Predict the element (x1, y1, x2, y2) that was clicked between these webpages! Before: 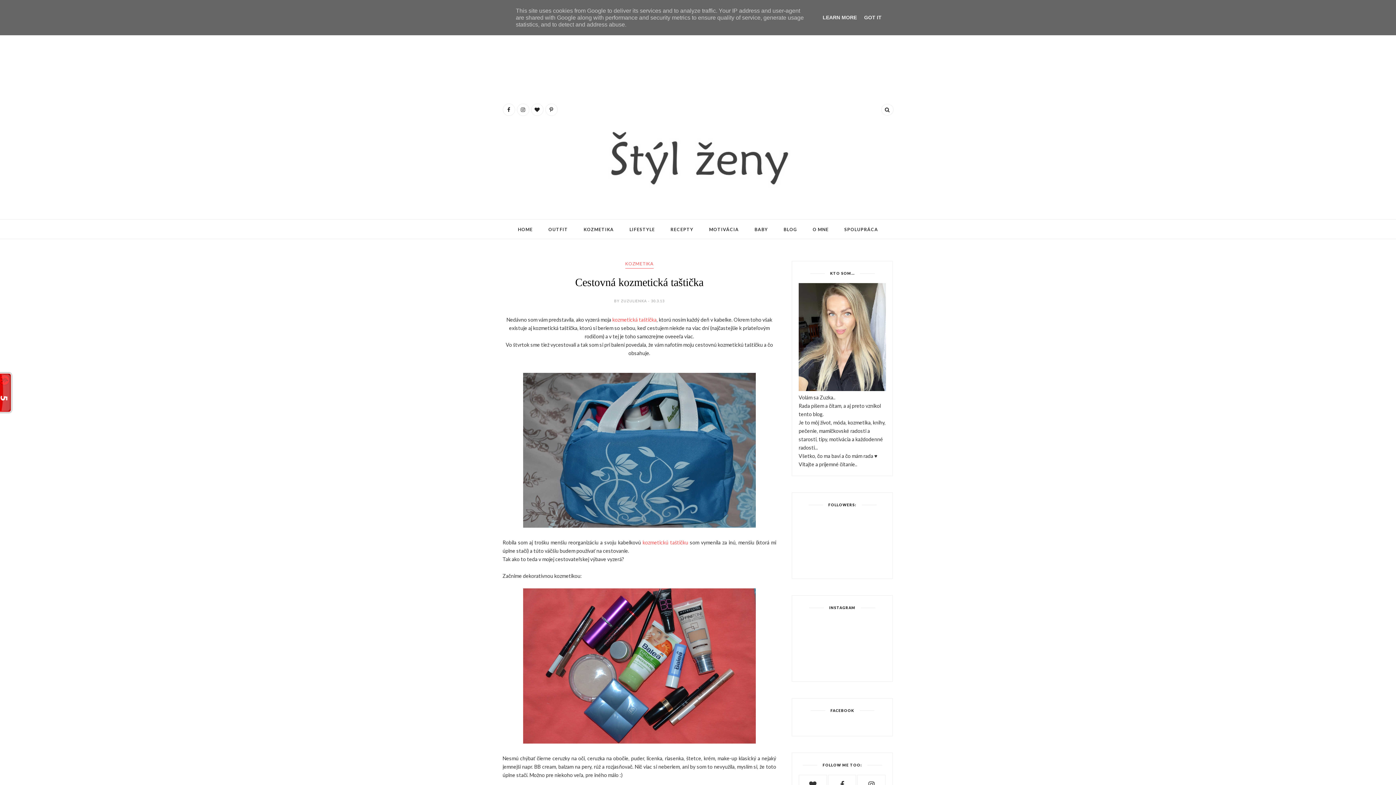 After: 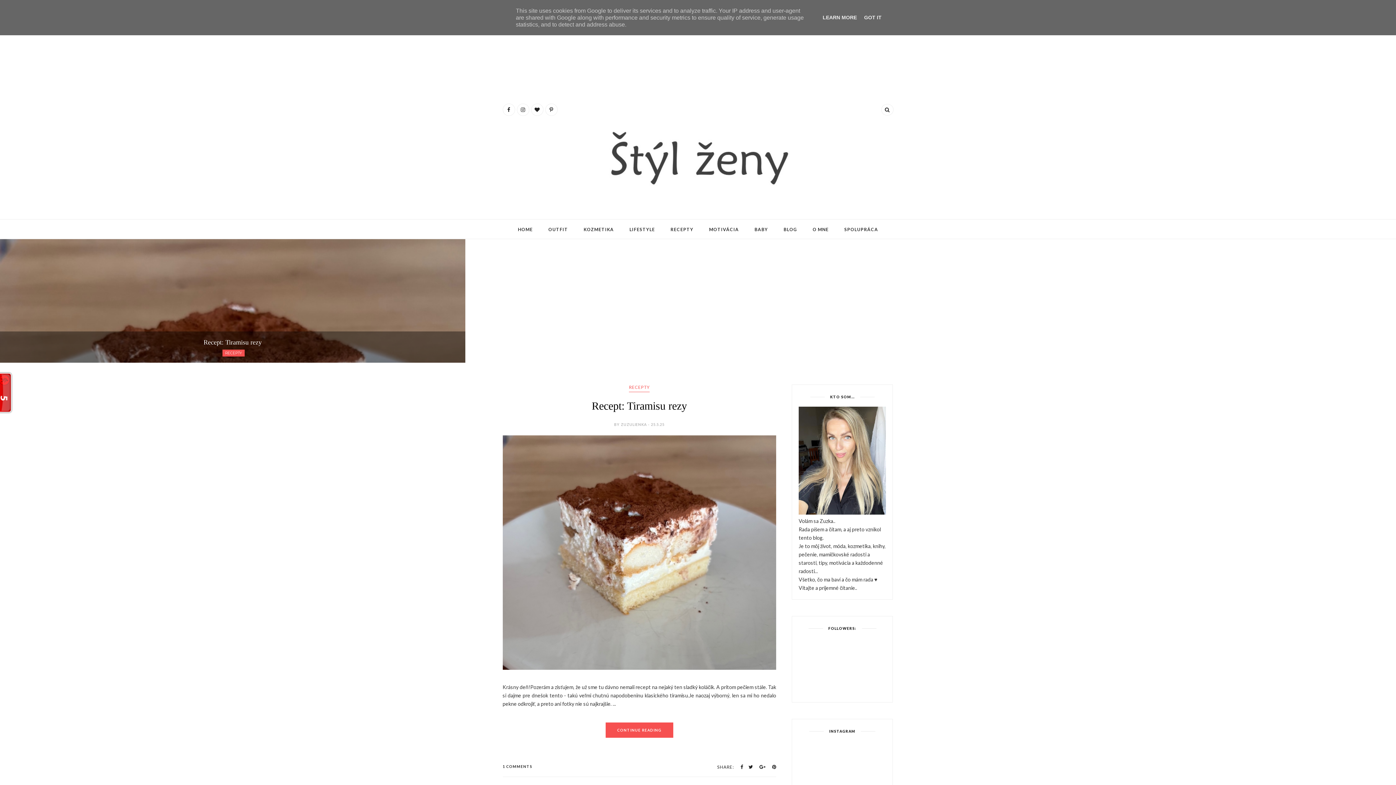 Action: label: HOME bbox: (518, 226, 532, 233)